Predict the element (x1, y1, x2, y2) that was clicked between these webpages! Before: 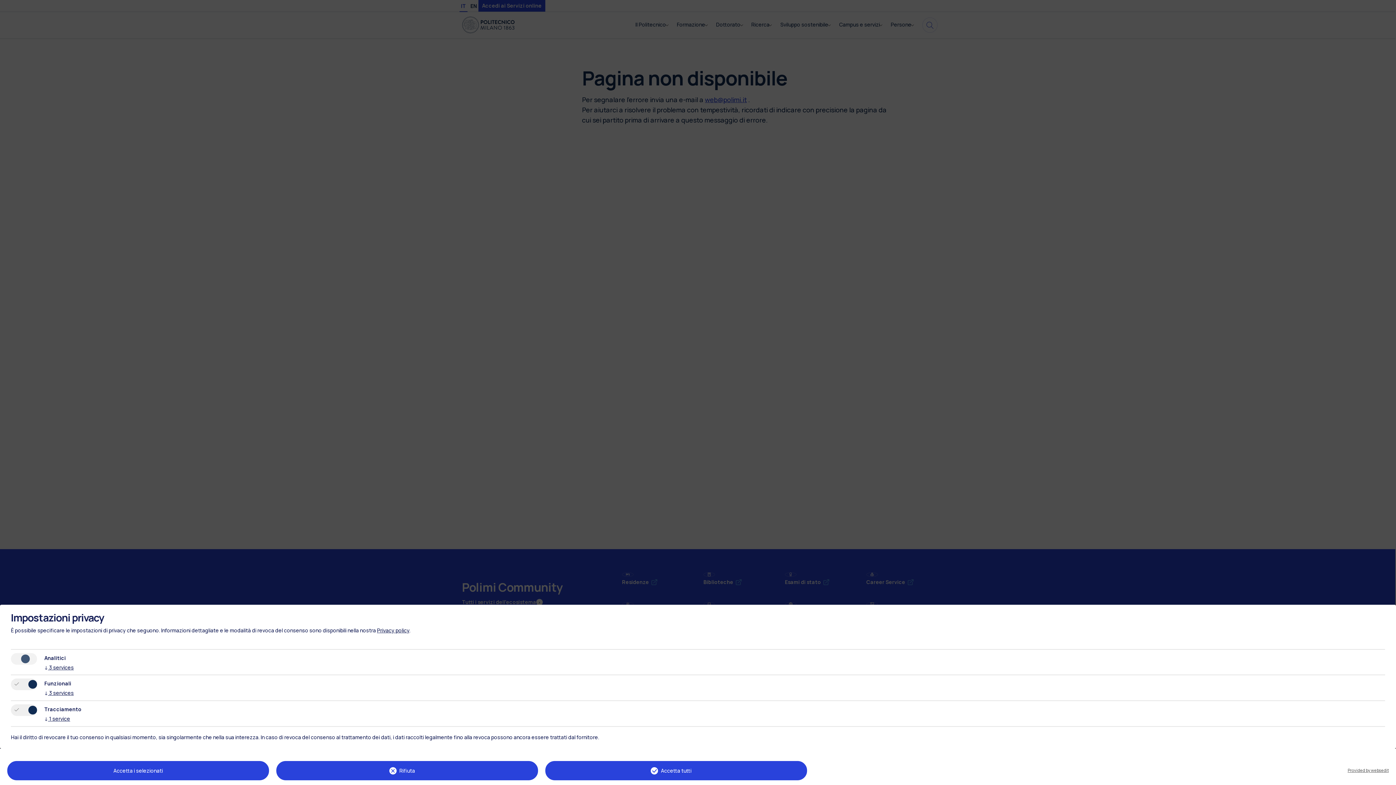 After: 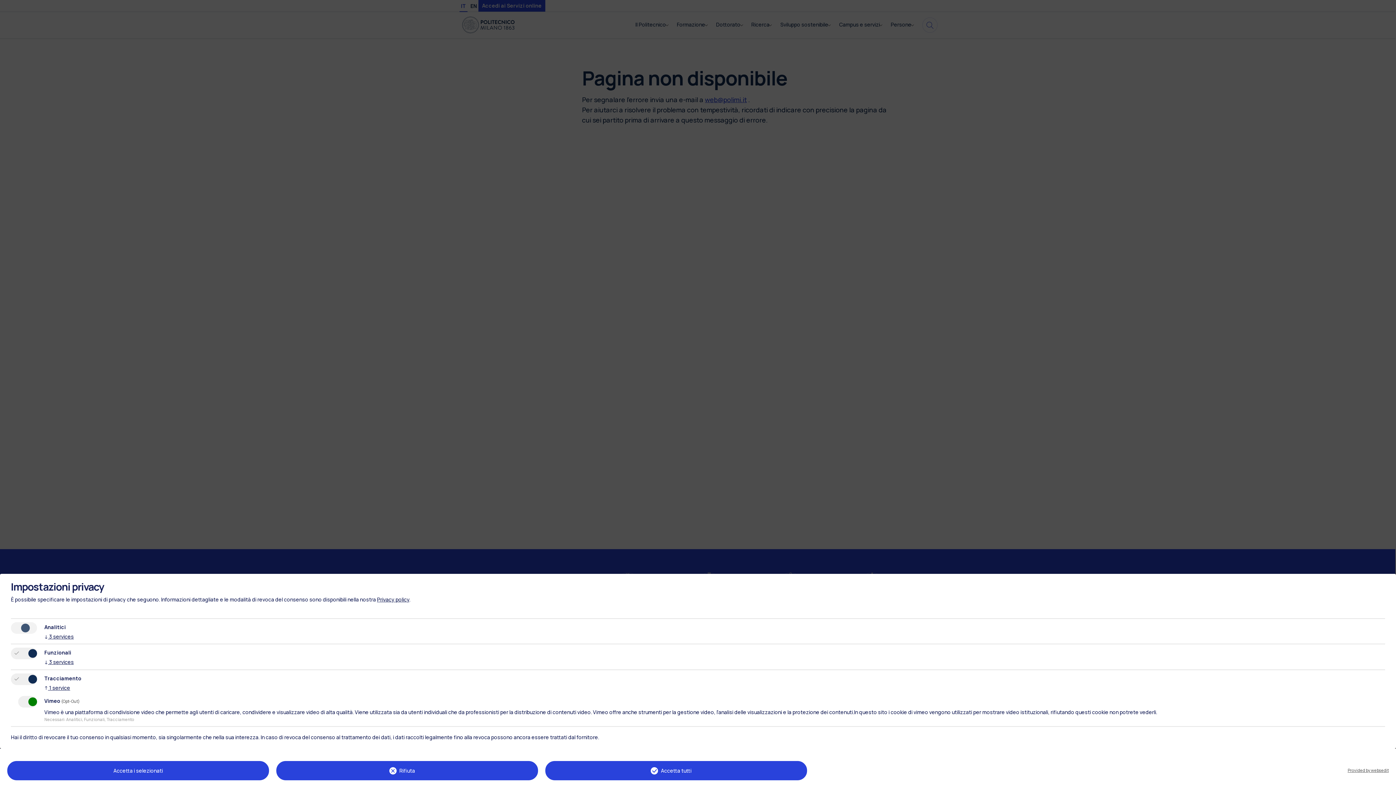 Action: bbox: (44, 715, 70, 722) label: ↓ 1 service